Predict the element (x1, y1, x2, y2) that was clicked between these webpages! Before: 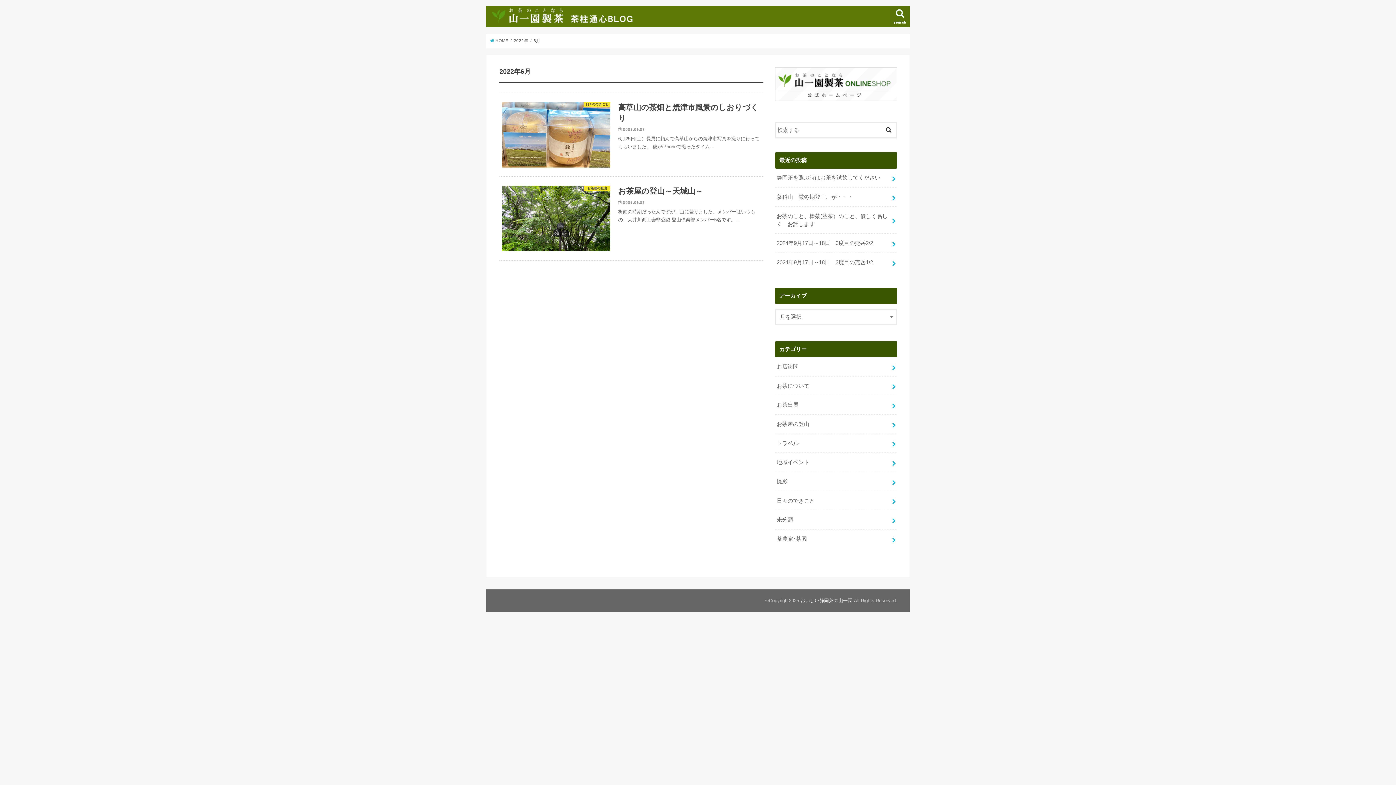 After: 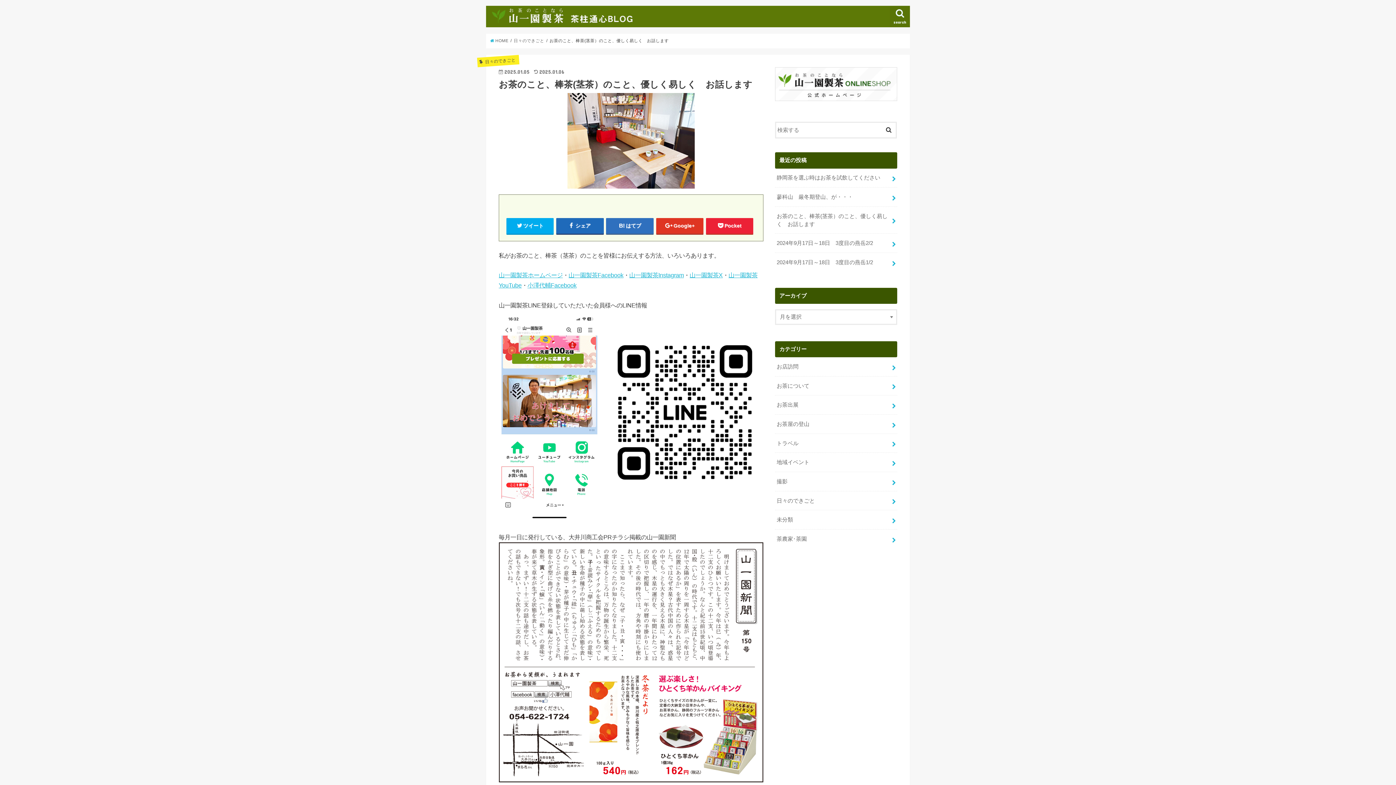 Action: label: お茶のこと、棒茶(茎茶）のこと、優しく易しく　お話します bbox: (775, 206, 897, 233)